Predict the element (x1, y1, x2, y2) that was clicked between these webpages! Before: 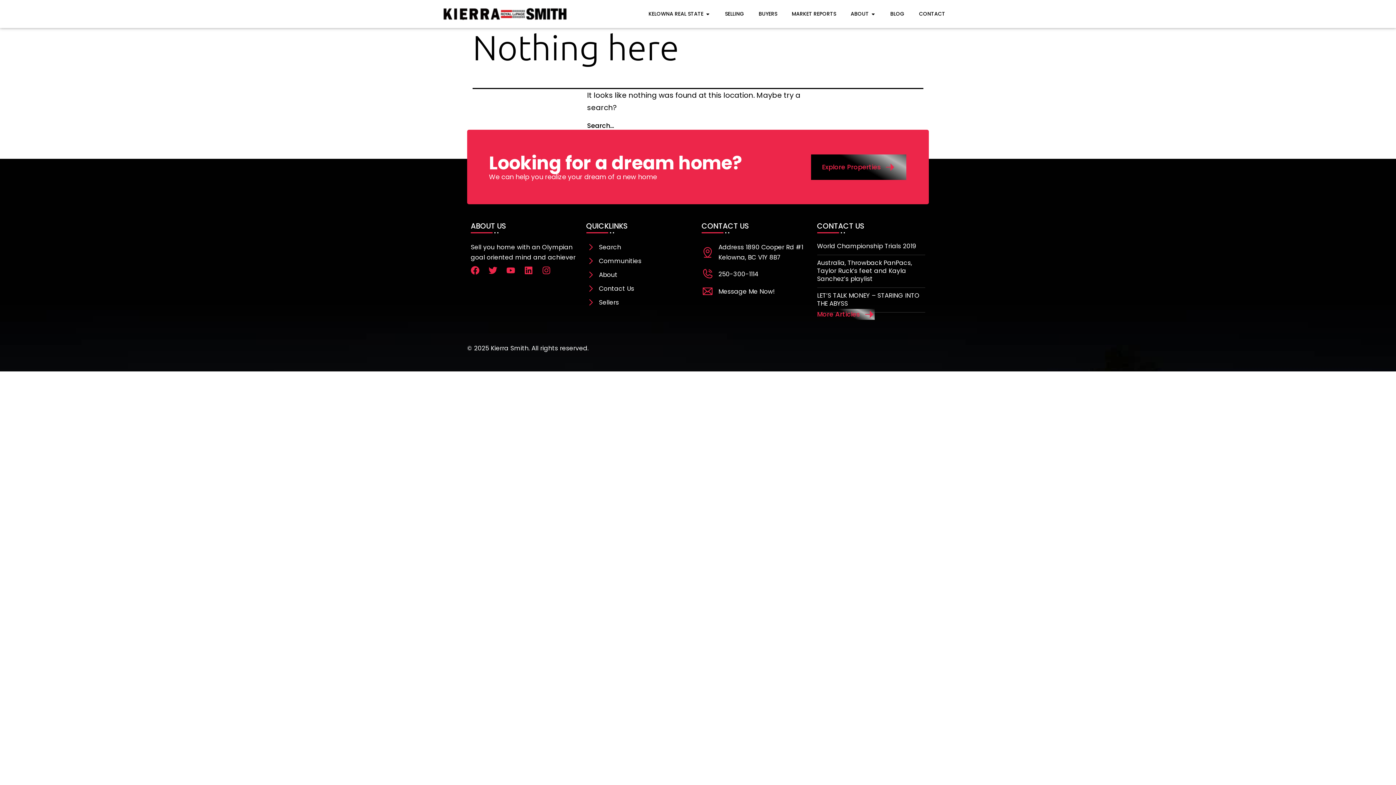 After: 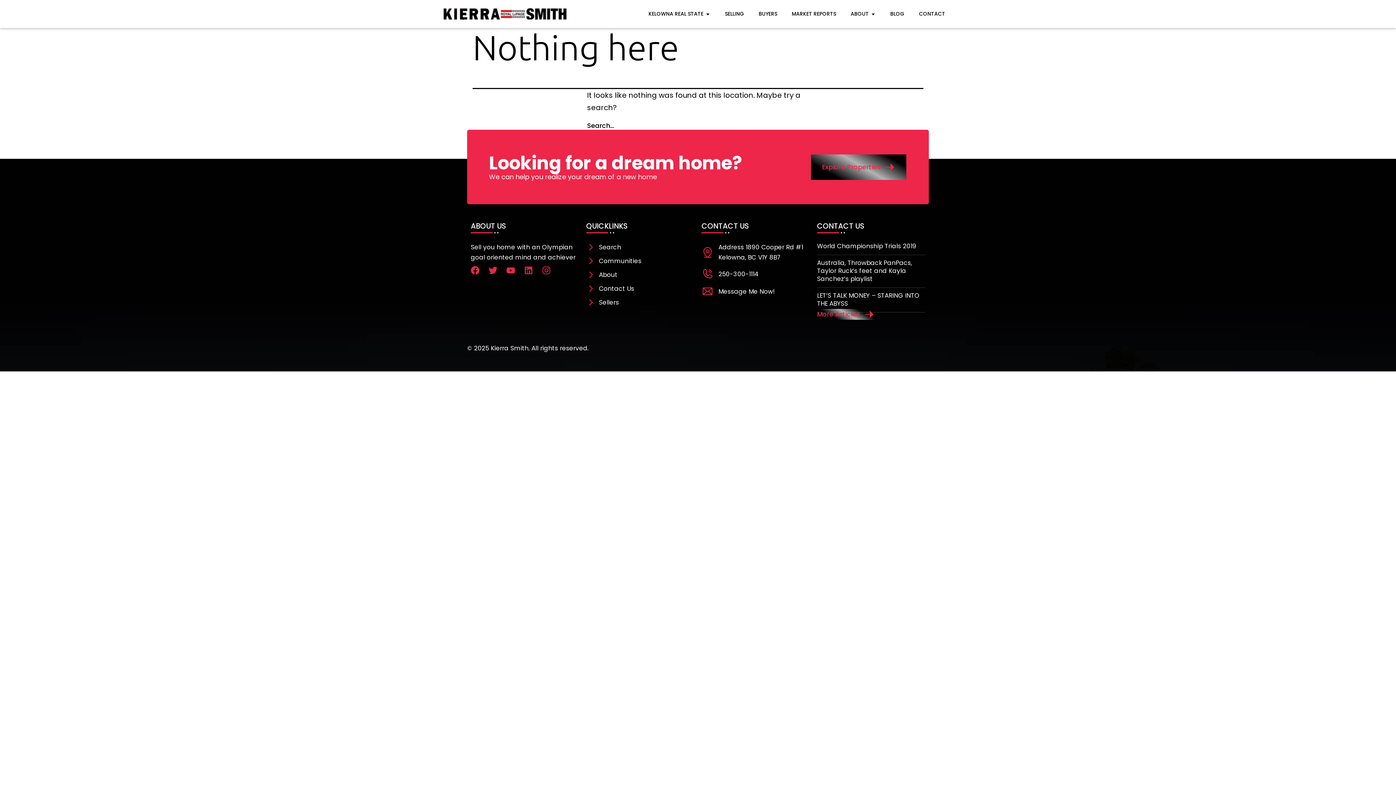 Action: bbox: (524, 266, 533, 274) label: Linkedin